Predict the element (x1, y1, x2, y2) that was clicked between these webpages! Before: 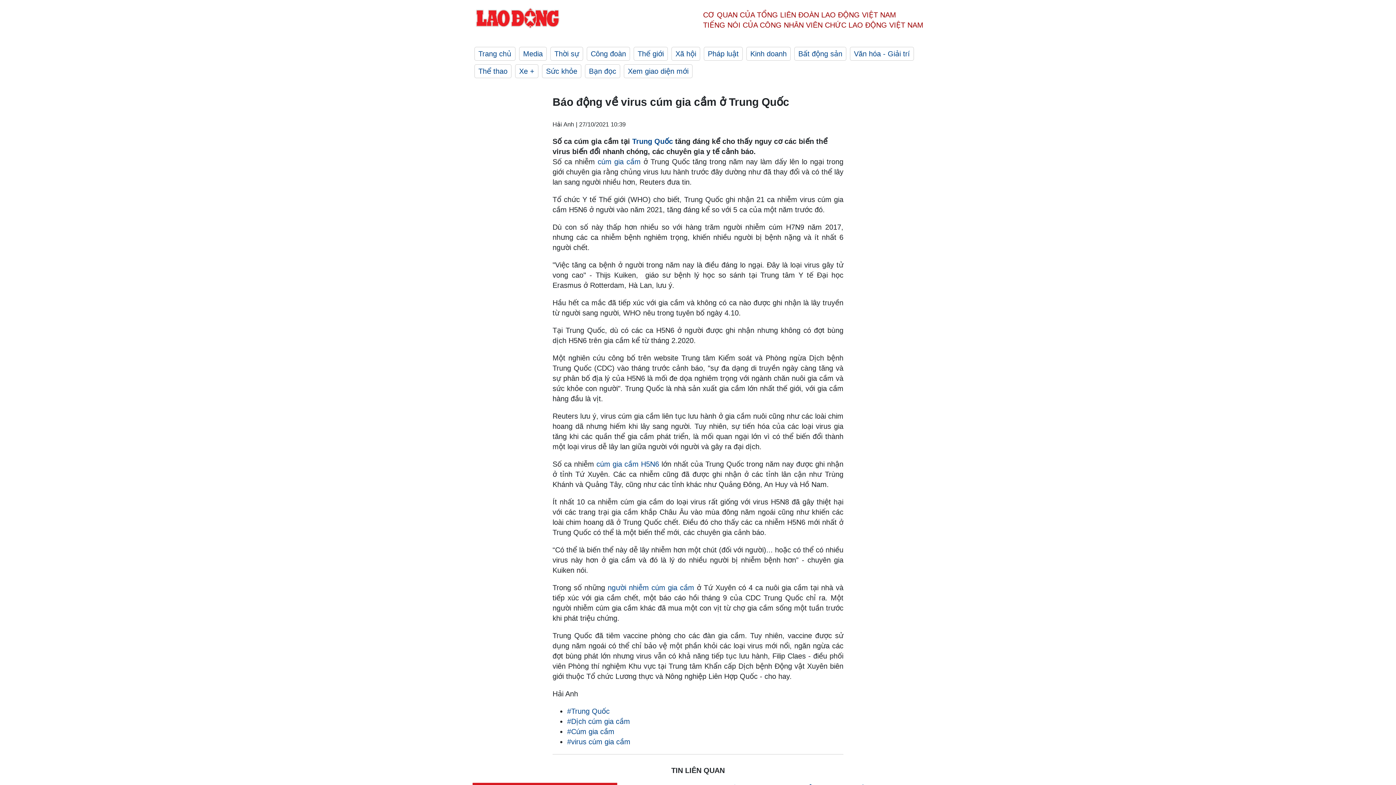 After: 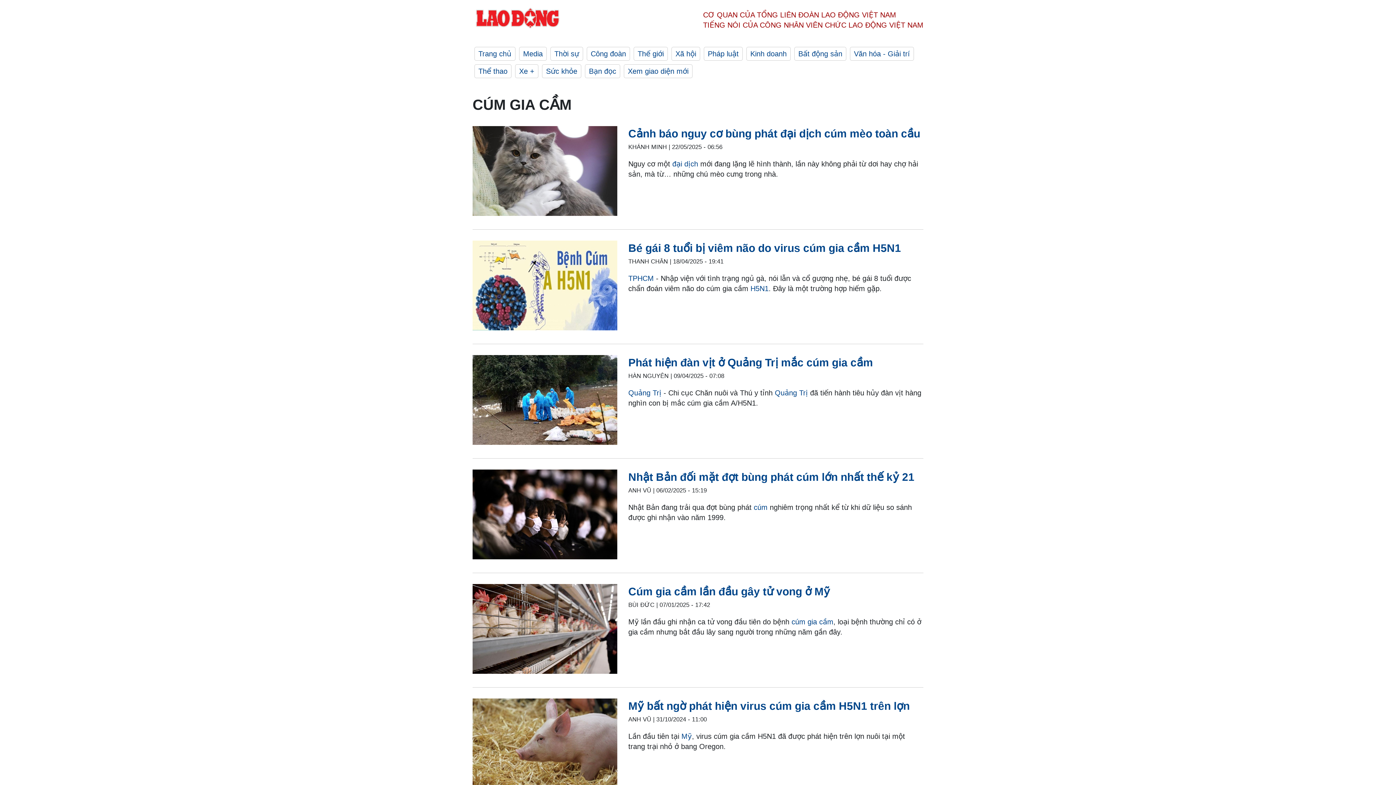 Action: label: #Cúm gia cầm bbox: (567, 728, 614, 736)